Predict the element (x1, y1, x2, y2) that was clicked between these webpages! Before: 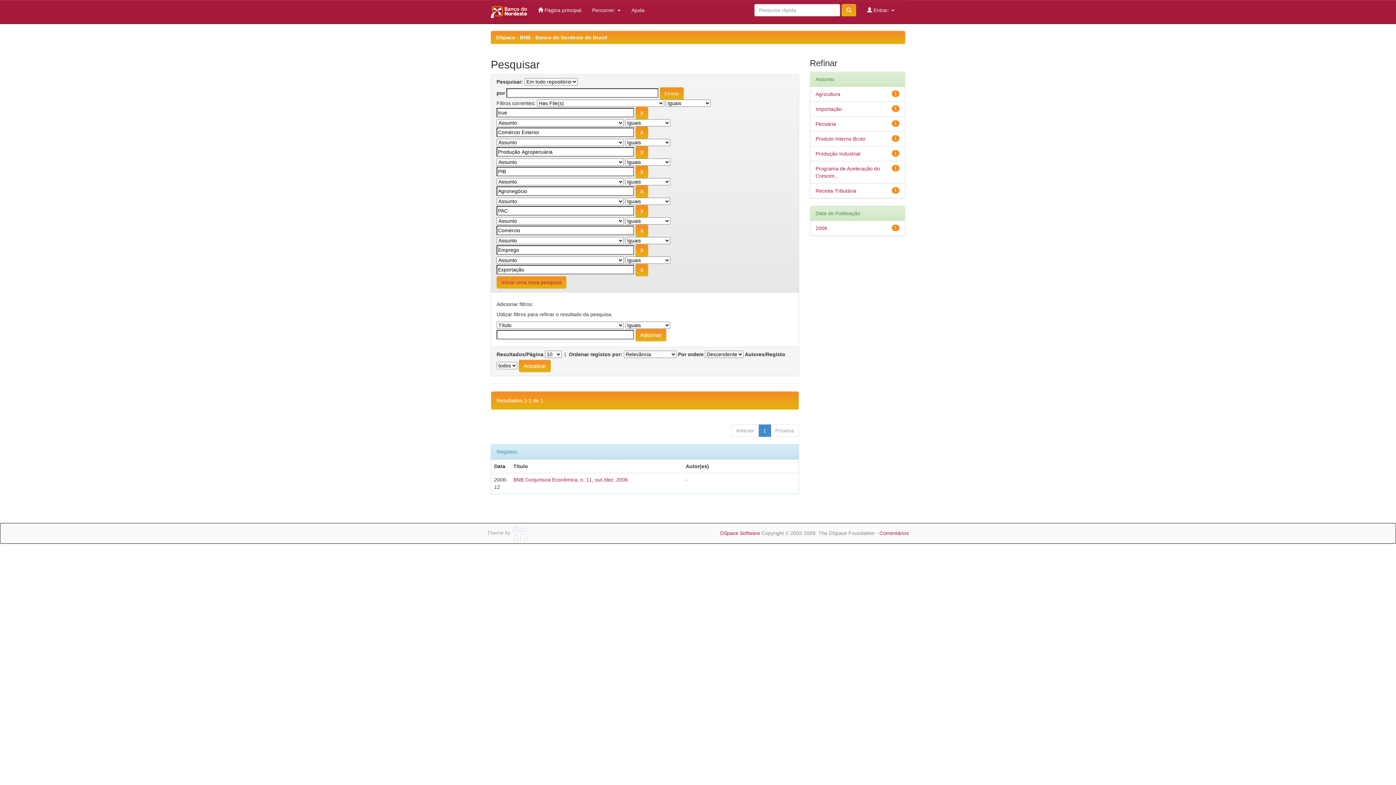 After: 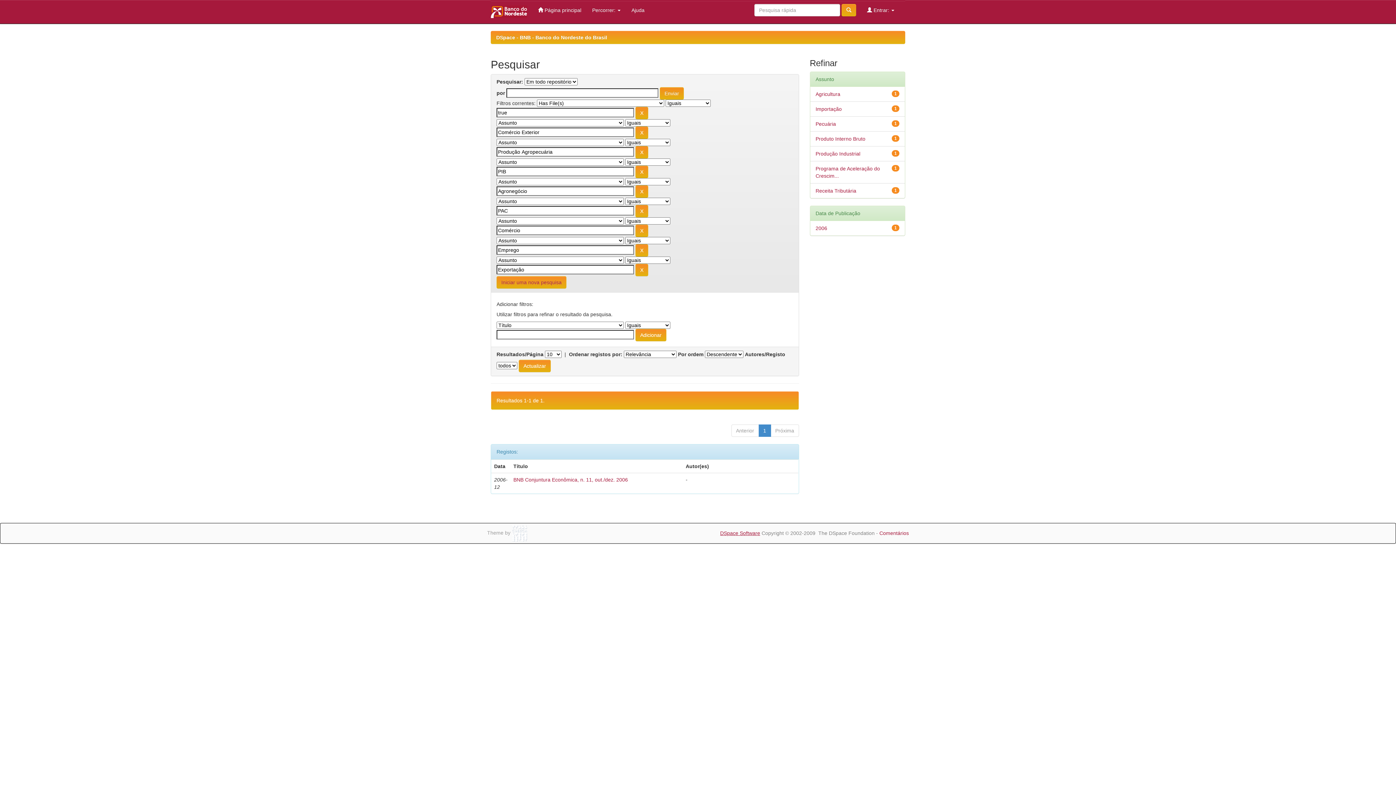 Action: bbox: (720, 530, 760, 536) label: DSpace Software